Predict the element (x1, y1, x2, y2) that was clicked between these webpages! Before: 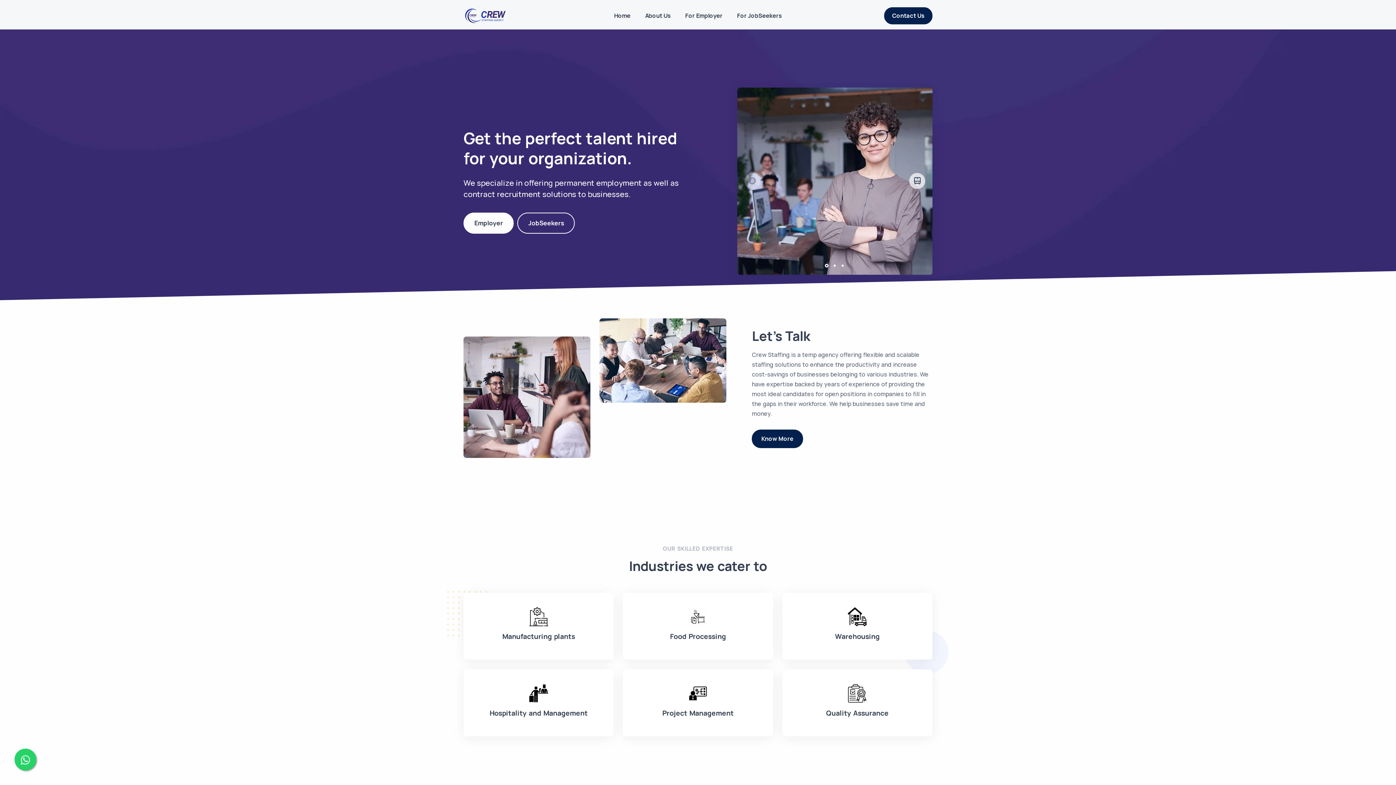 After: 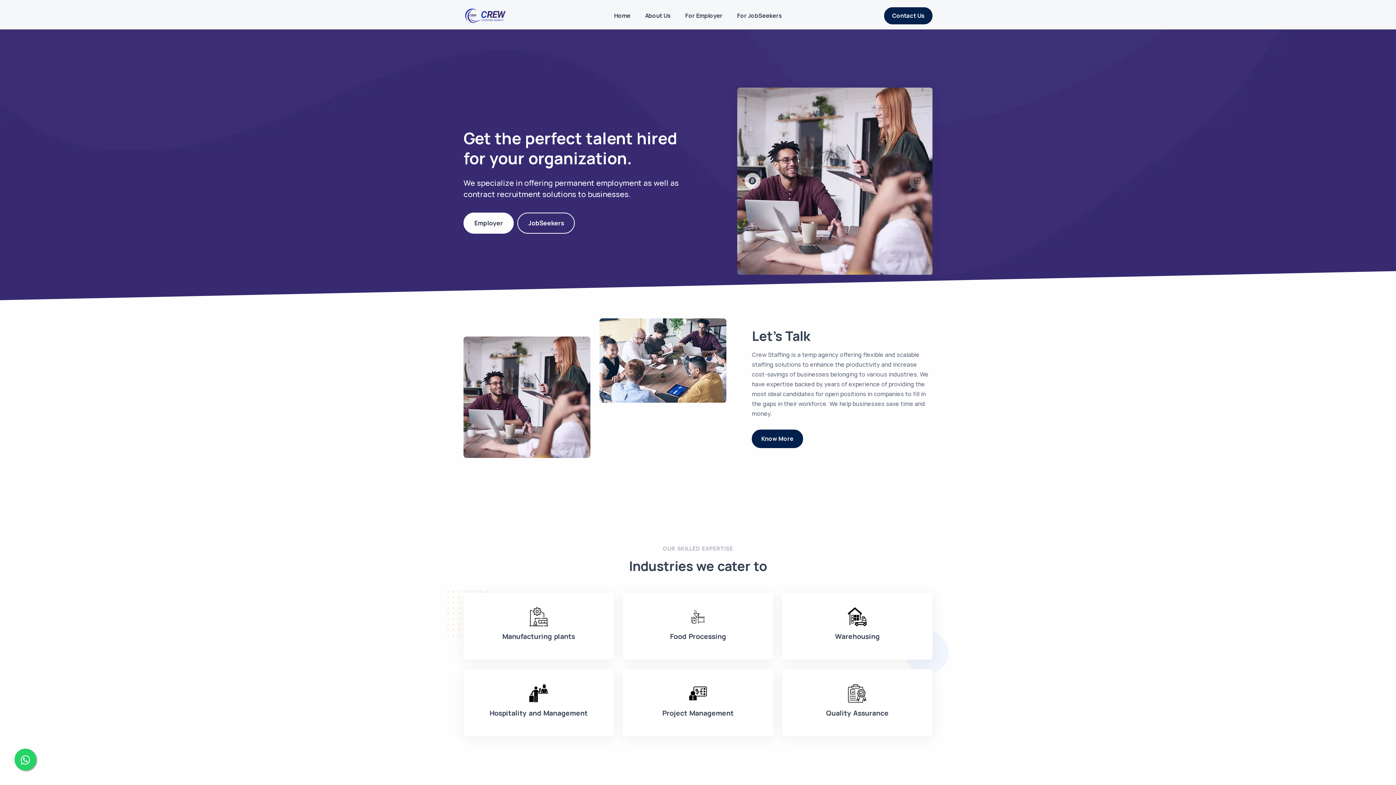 Action: label: Go to slide 3 bbox: (841, 264, 844, 266)